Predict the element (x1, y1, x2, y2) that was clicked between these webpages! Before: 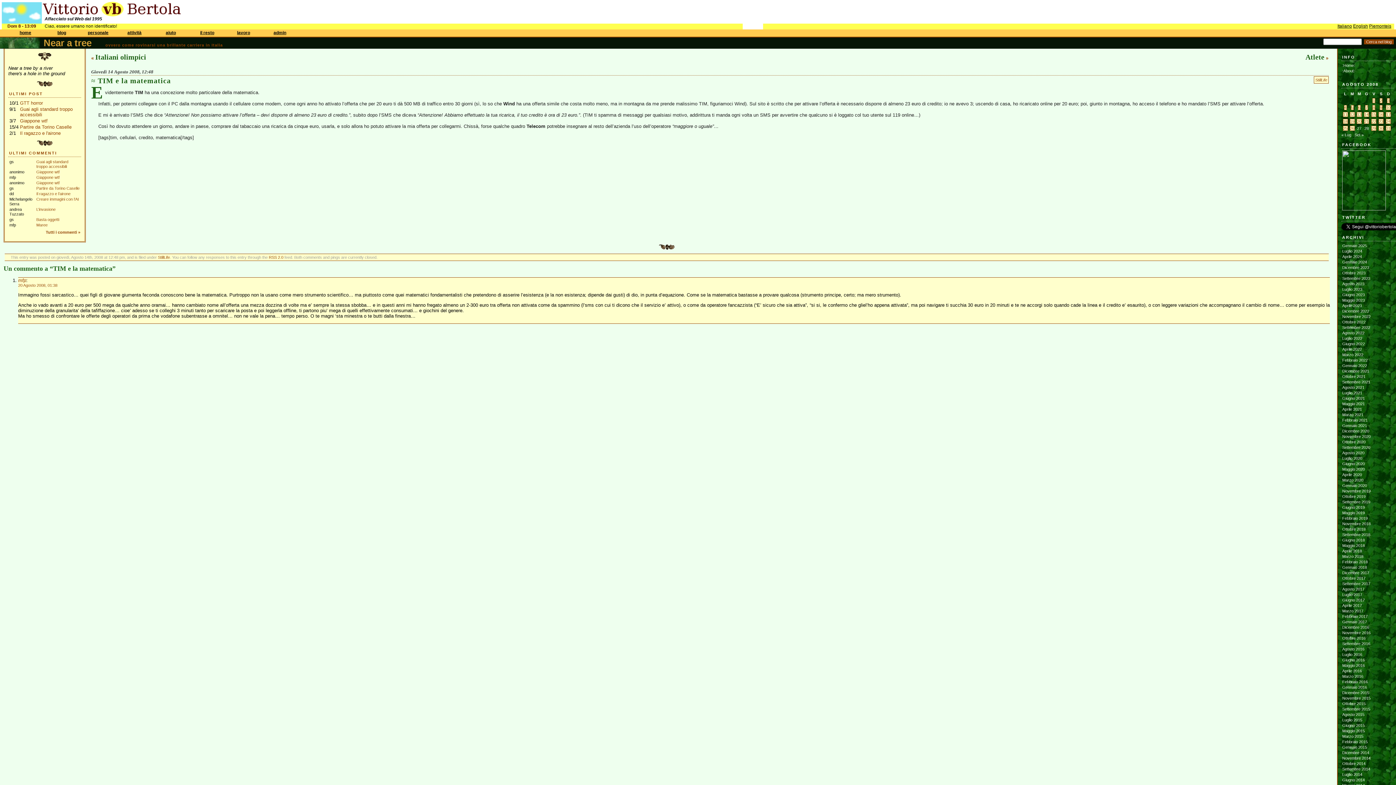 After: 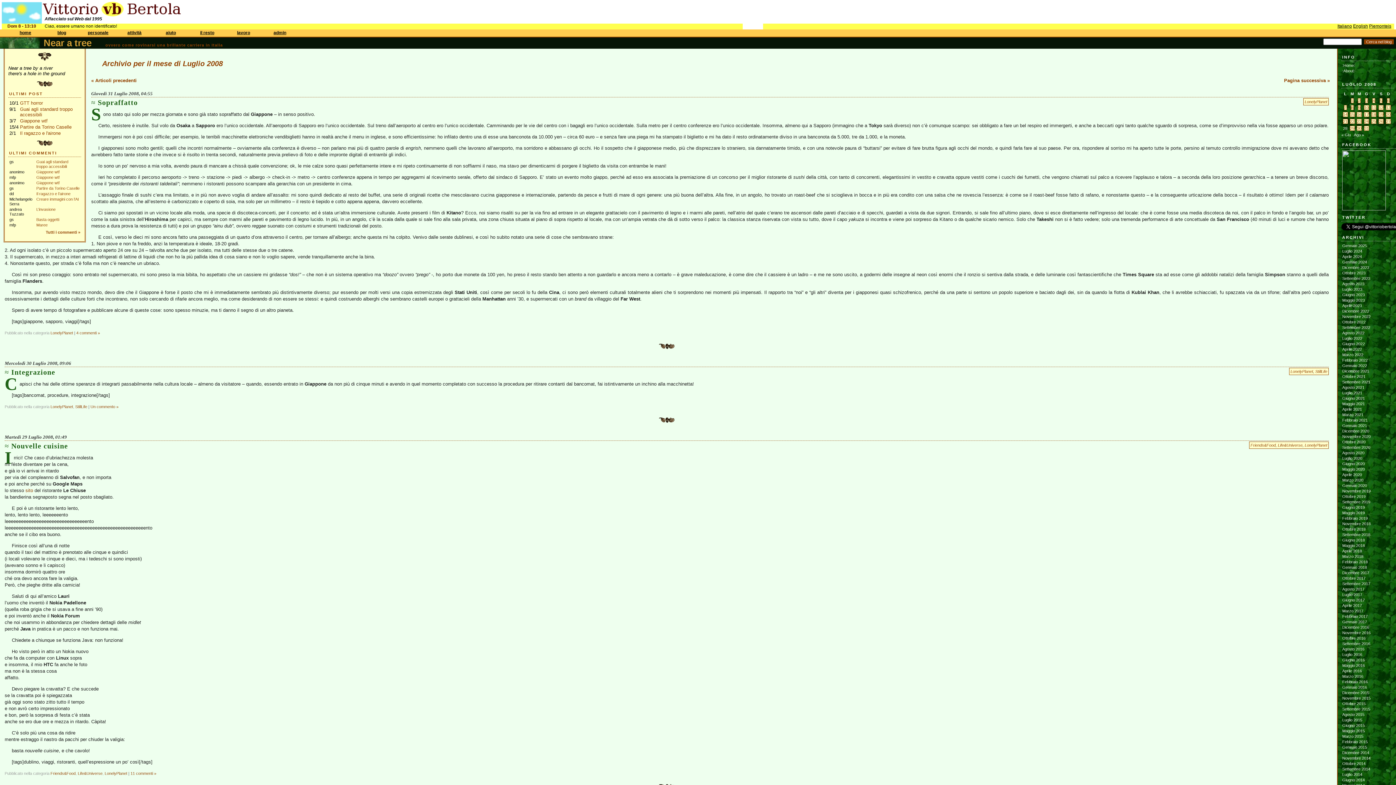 Action: label: « Lug bbox: (1341, 132, 1351, 137)